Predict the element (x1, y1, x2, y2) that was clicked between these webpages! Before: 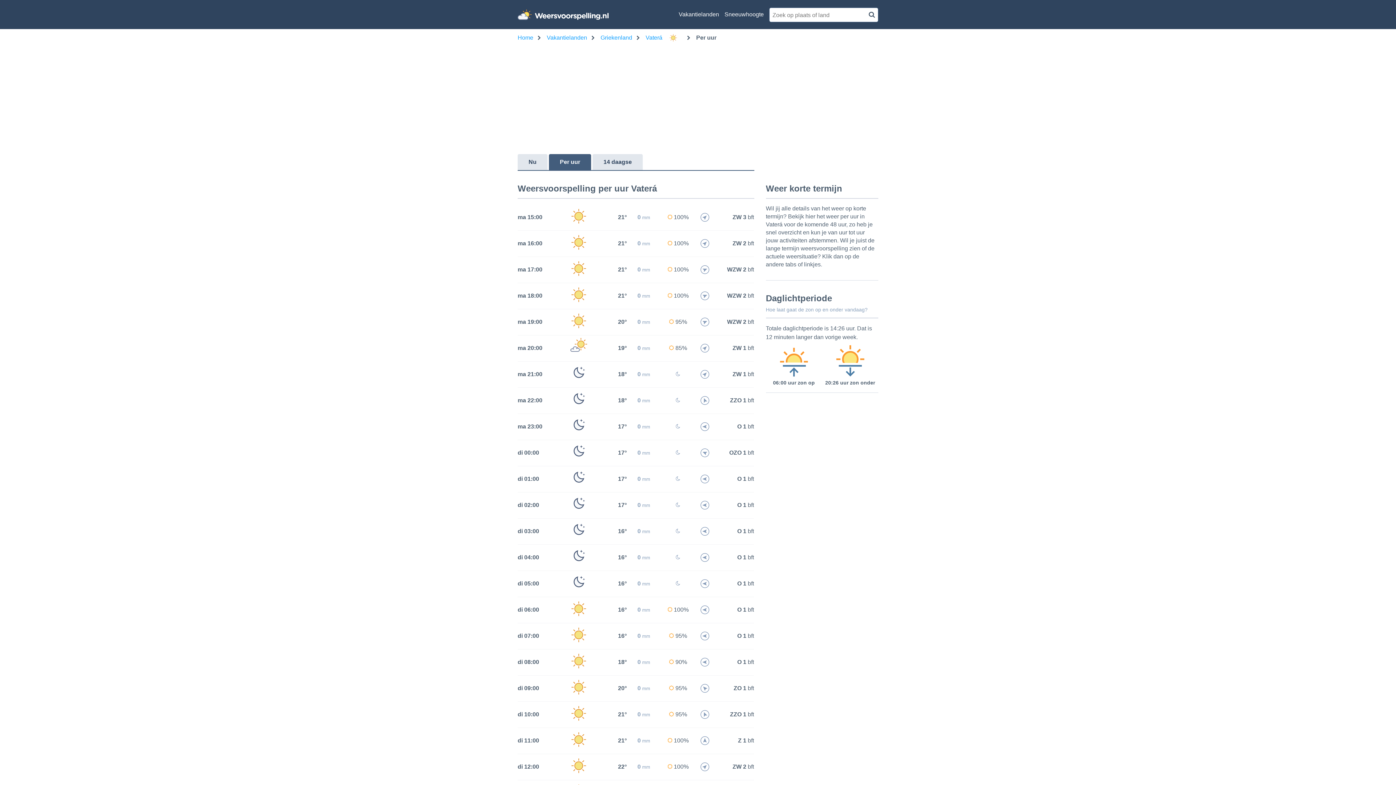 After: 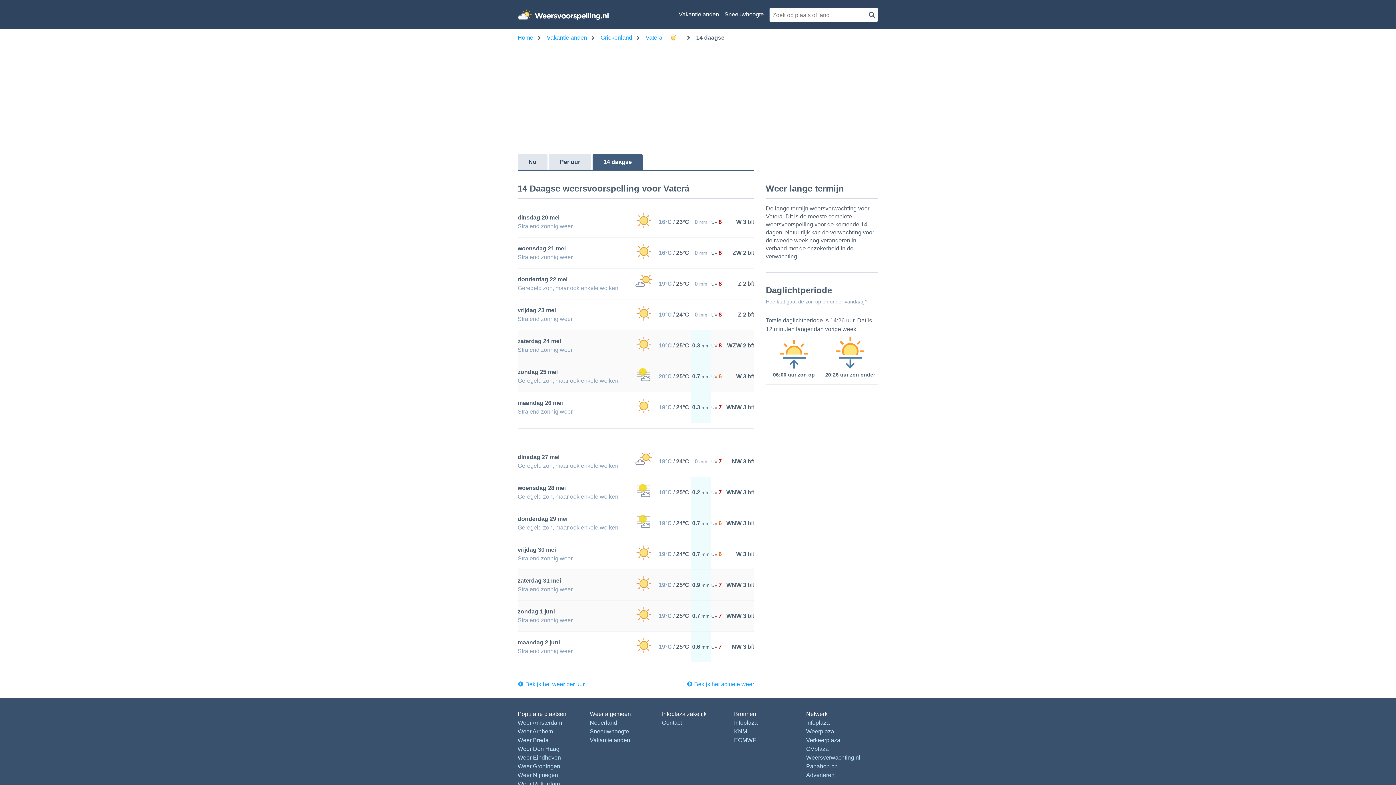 Action: bbox: (592, 155, 642, 168) label: 14 daagse